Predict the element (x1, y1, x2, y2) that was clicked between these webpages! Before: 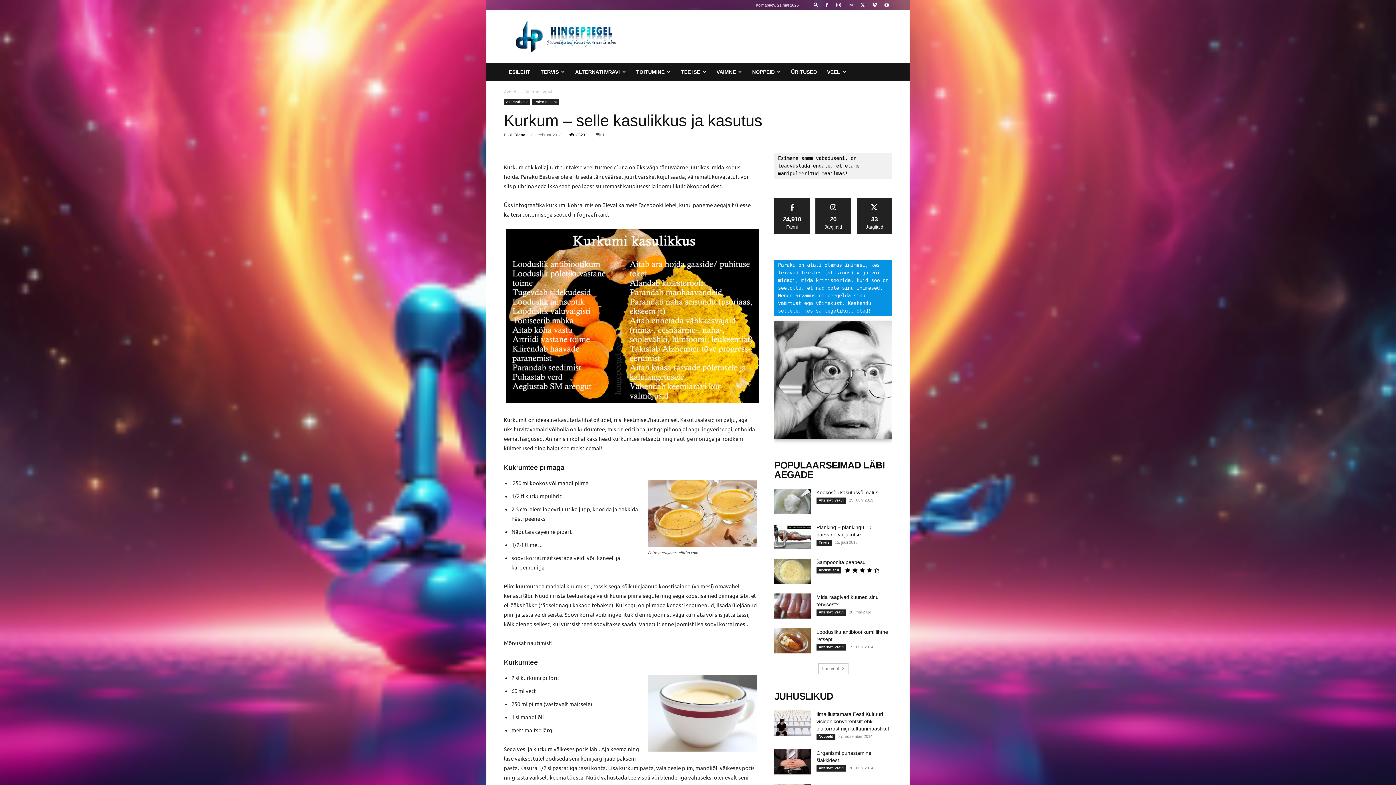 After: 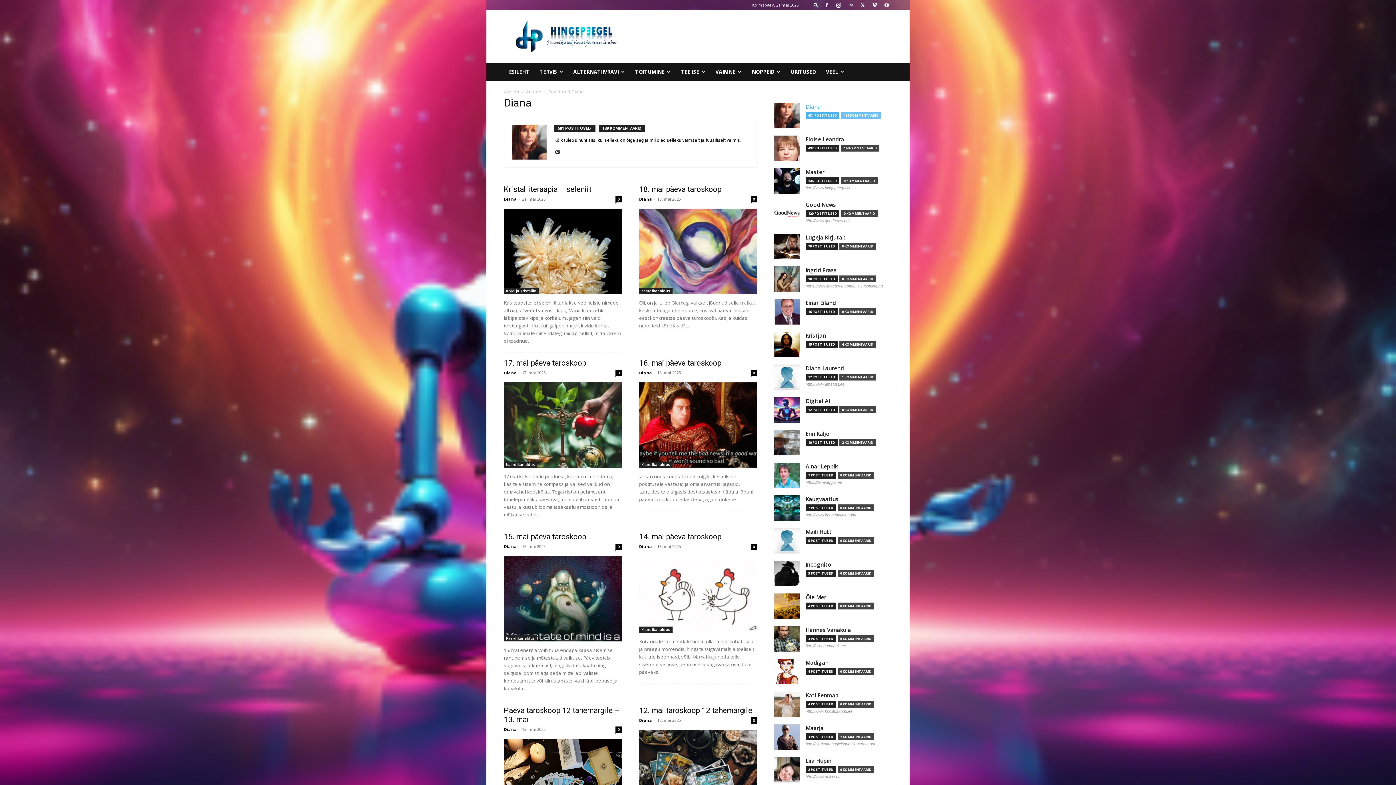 Action: bbox: (514, 132, 525, 137) label: Diana